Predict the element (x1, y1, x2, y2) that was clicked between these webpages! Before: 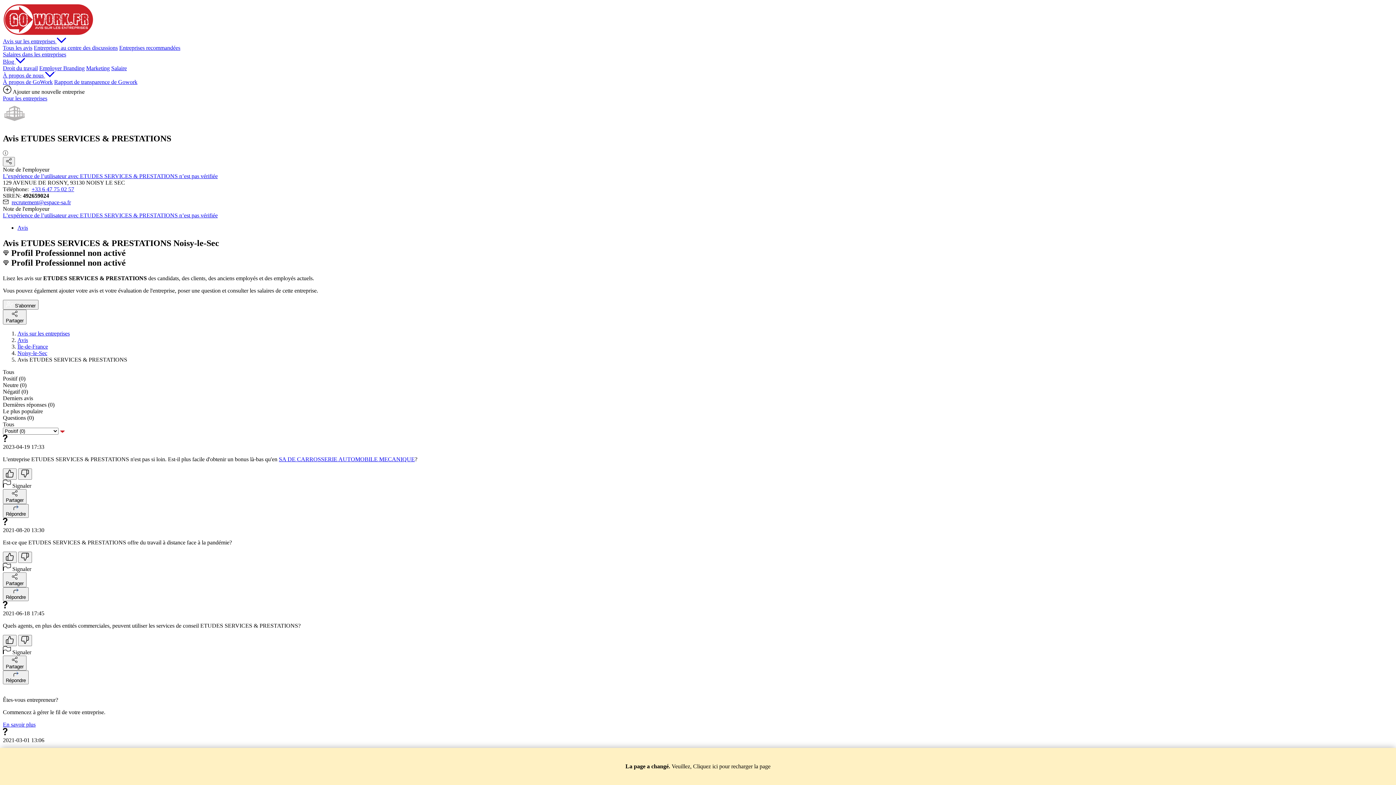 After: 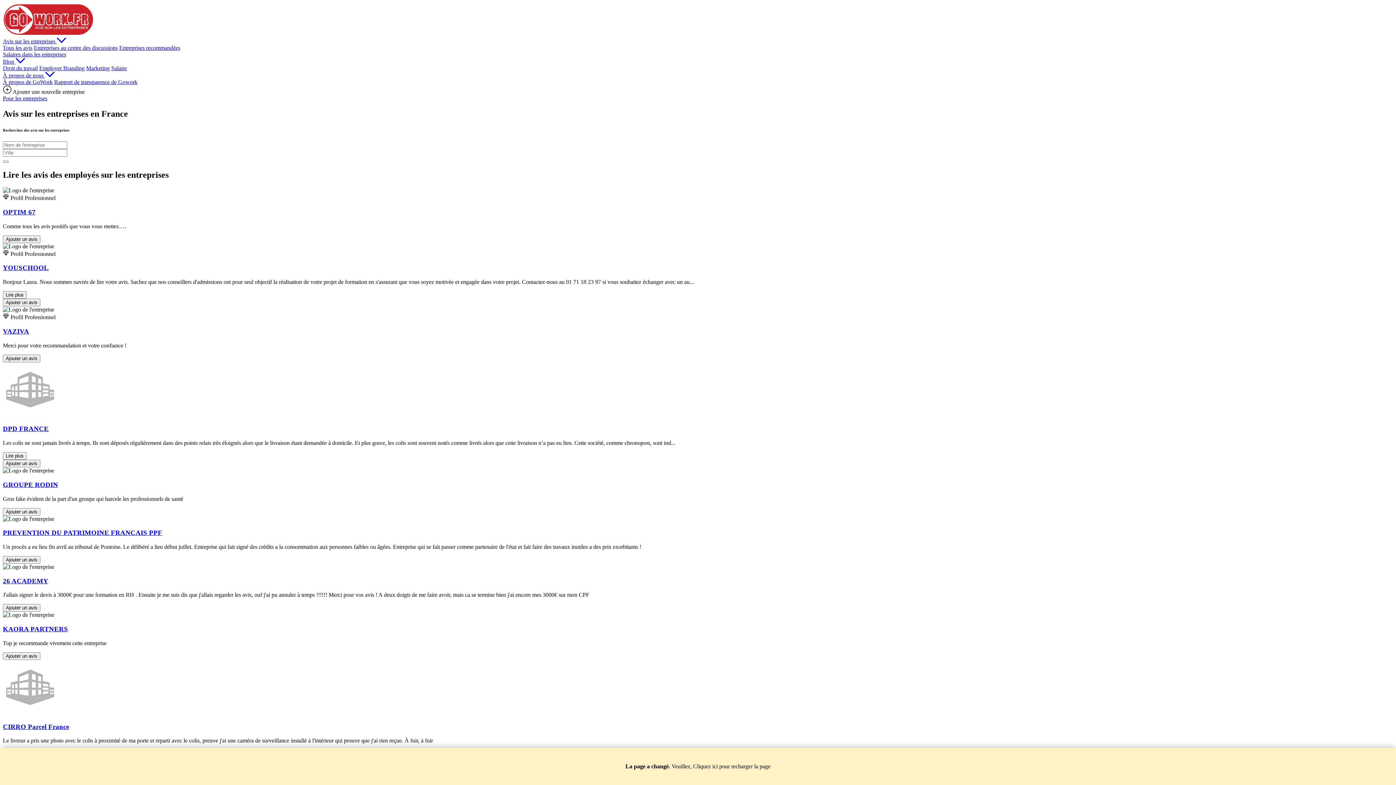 Action: bbox: (17, 337, 28, 343) label: Avis